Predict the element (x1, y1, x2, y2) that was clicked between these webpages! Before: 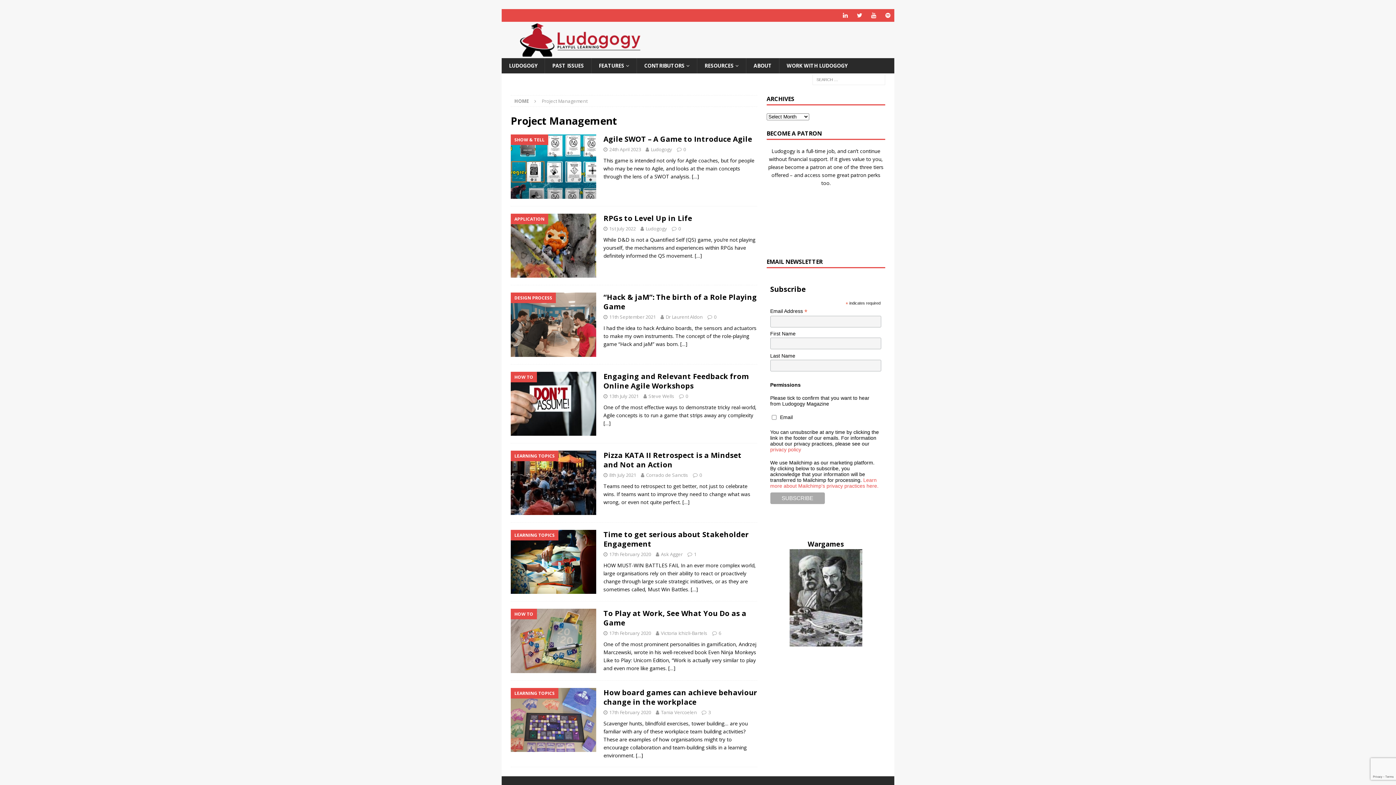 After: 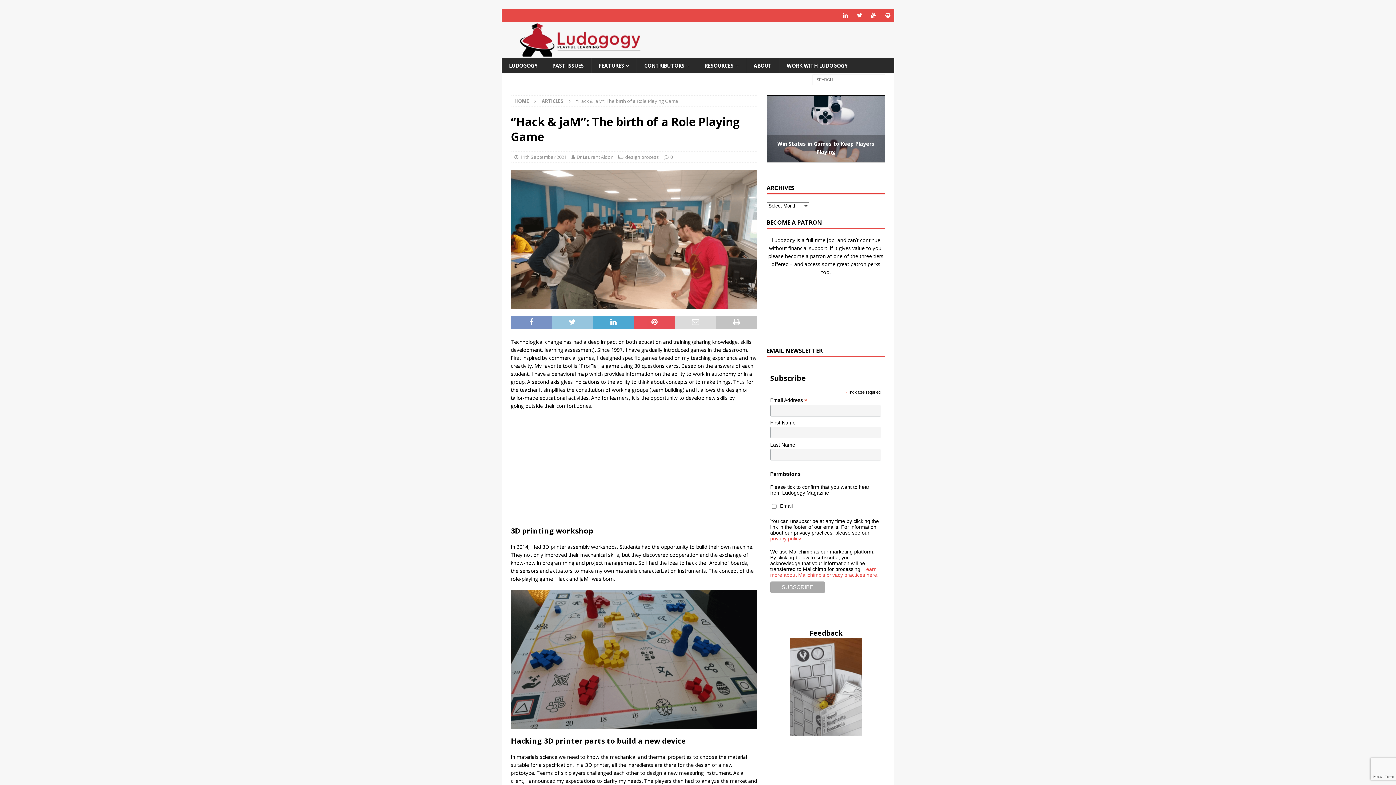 Action: bbox: (510, 292, 596, 357)